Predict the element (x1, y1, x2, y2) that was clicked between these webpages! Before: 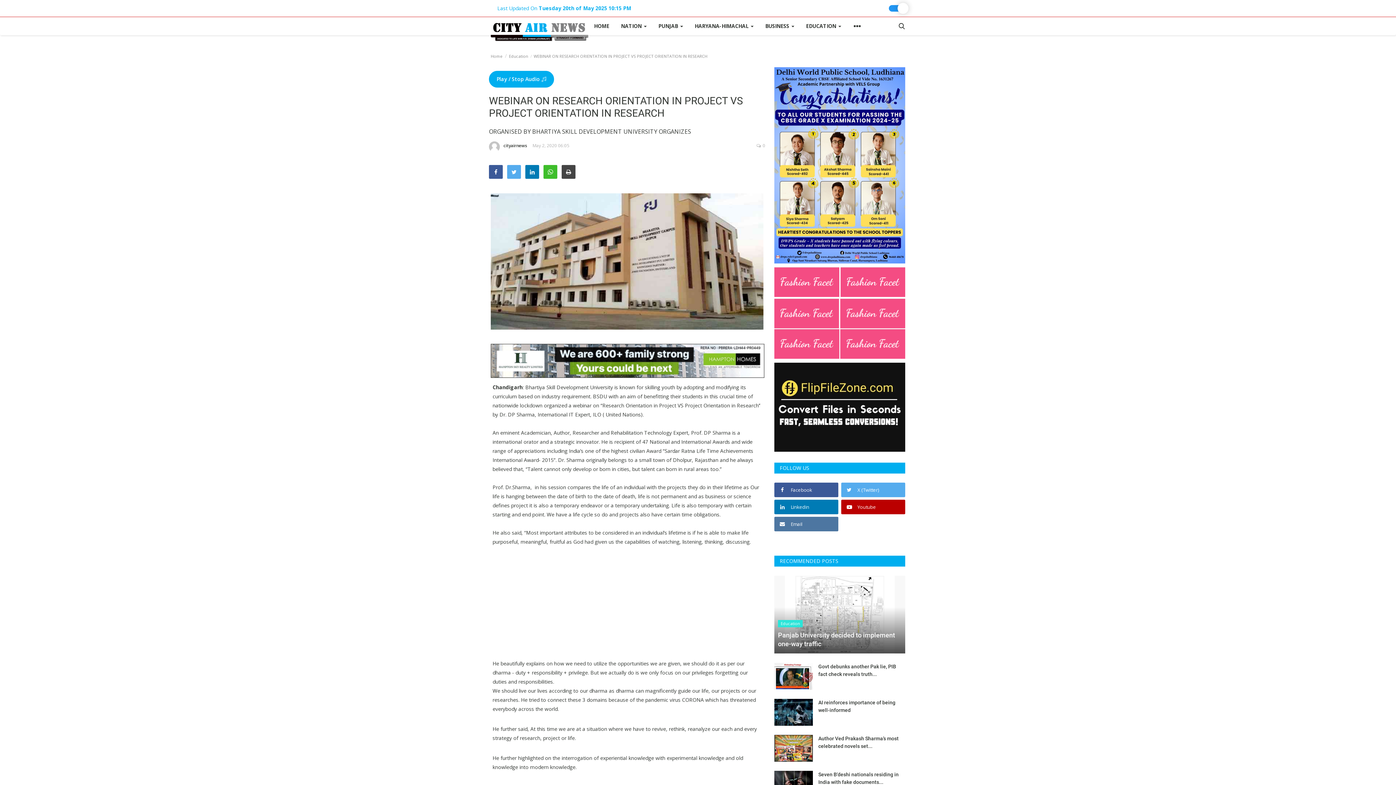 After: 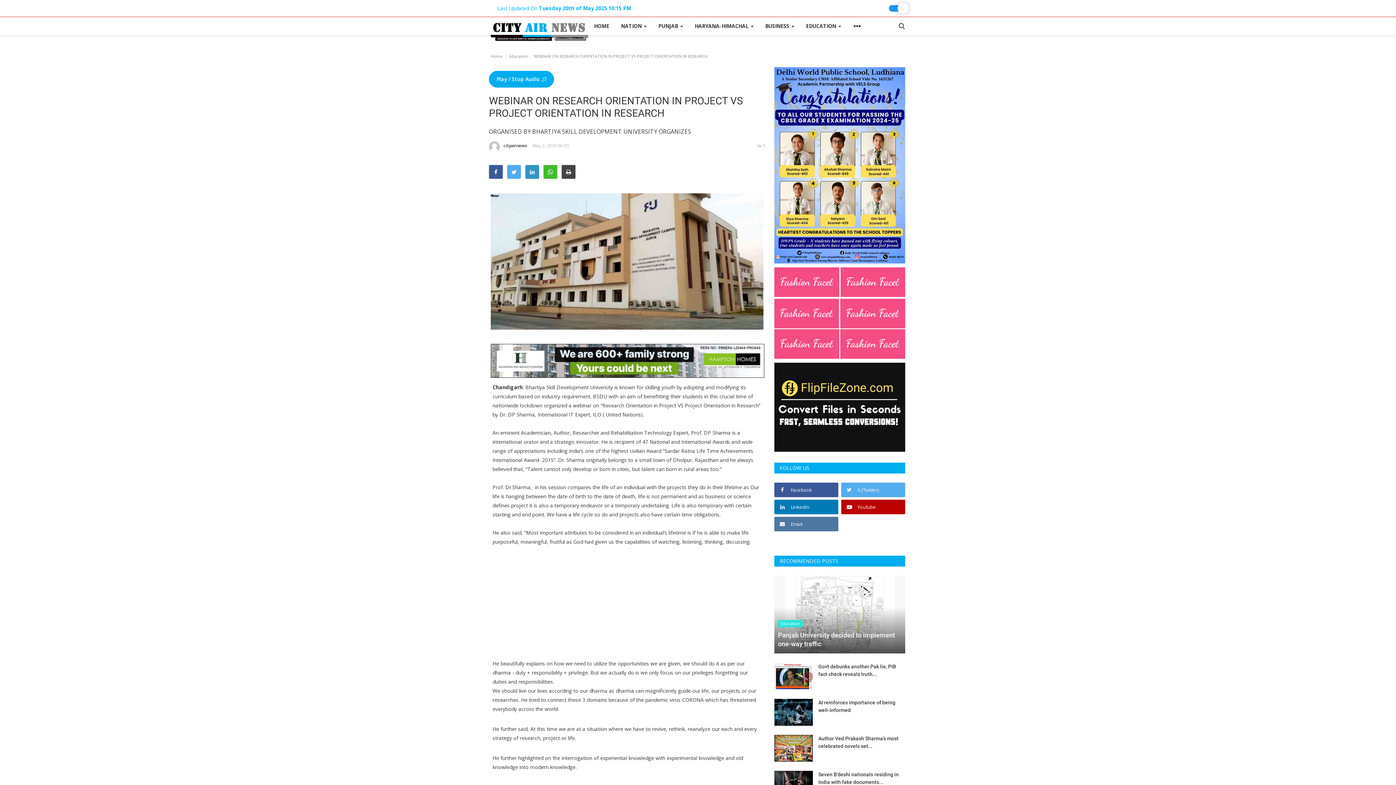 Action: bbox: (525, 165, 539, 178)